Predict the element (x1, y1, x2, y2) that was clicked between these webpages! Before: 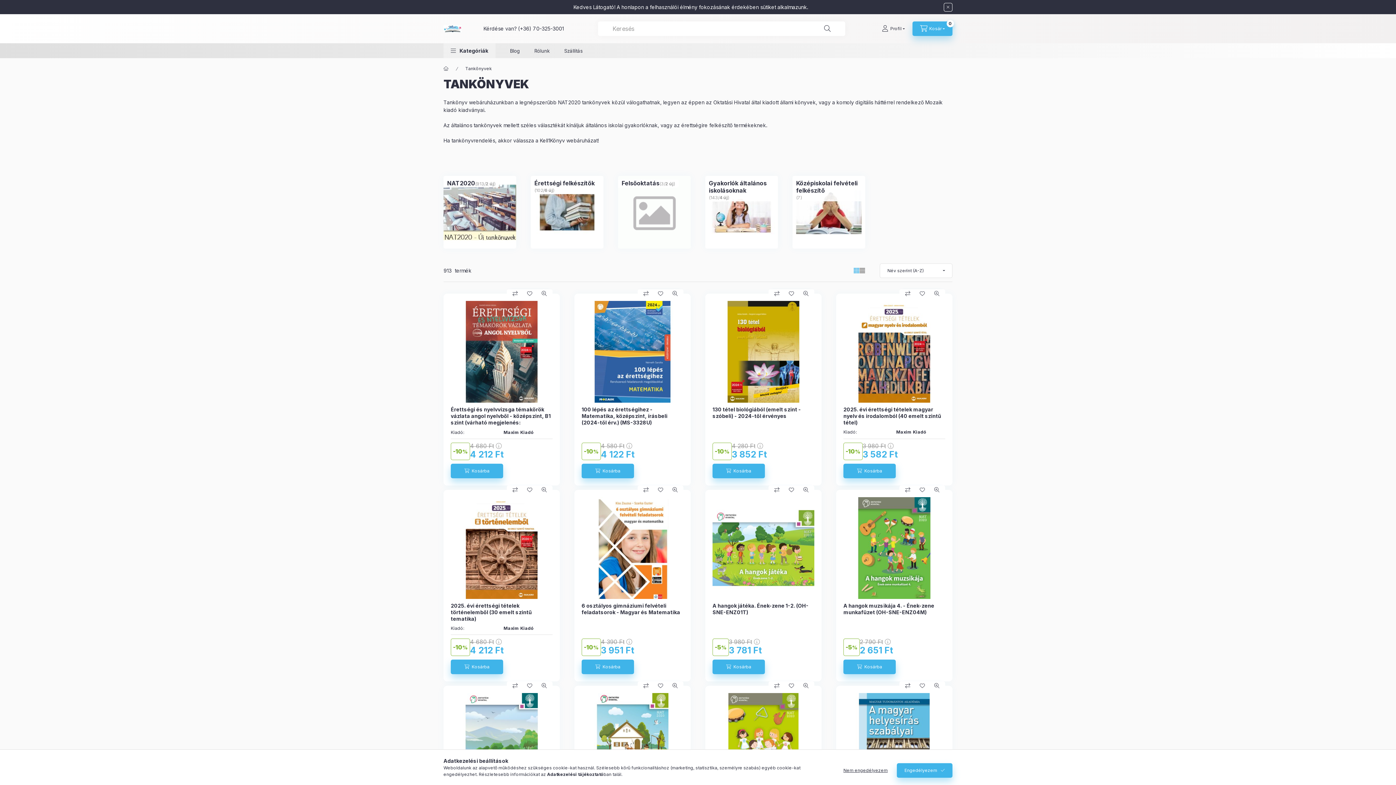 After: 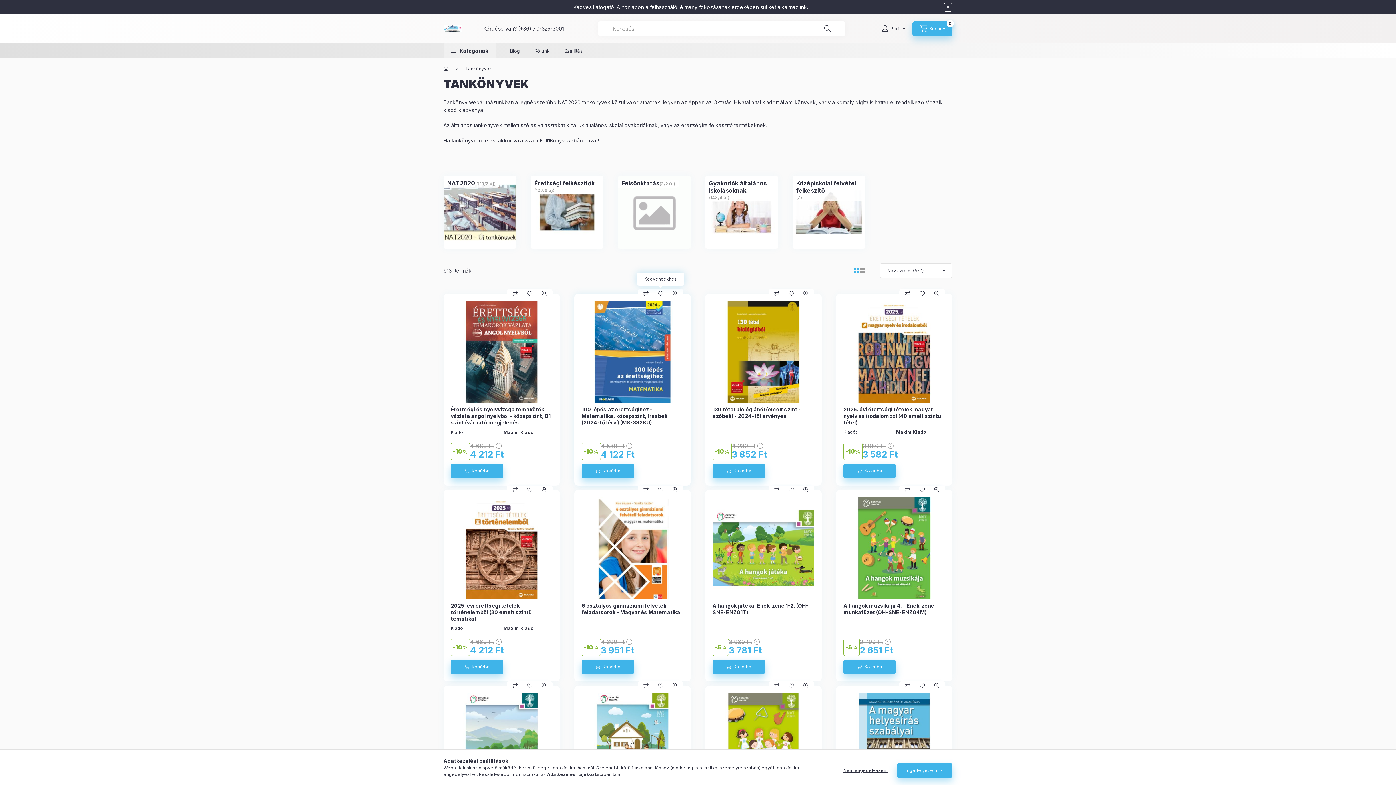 Action: label: Kedvencekhez bbox: (653, 289, 668, 298)